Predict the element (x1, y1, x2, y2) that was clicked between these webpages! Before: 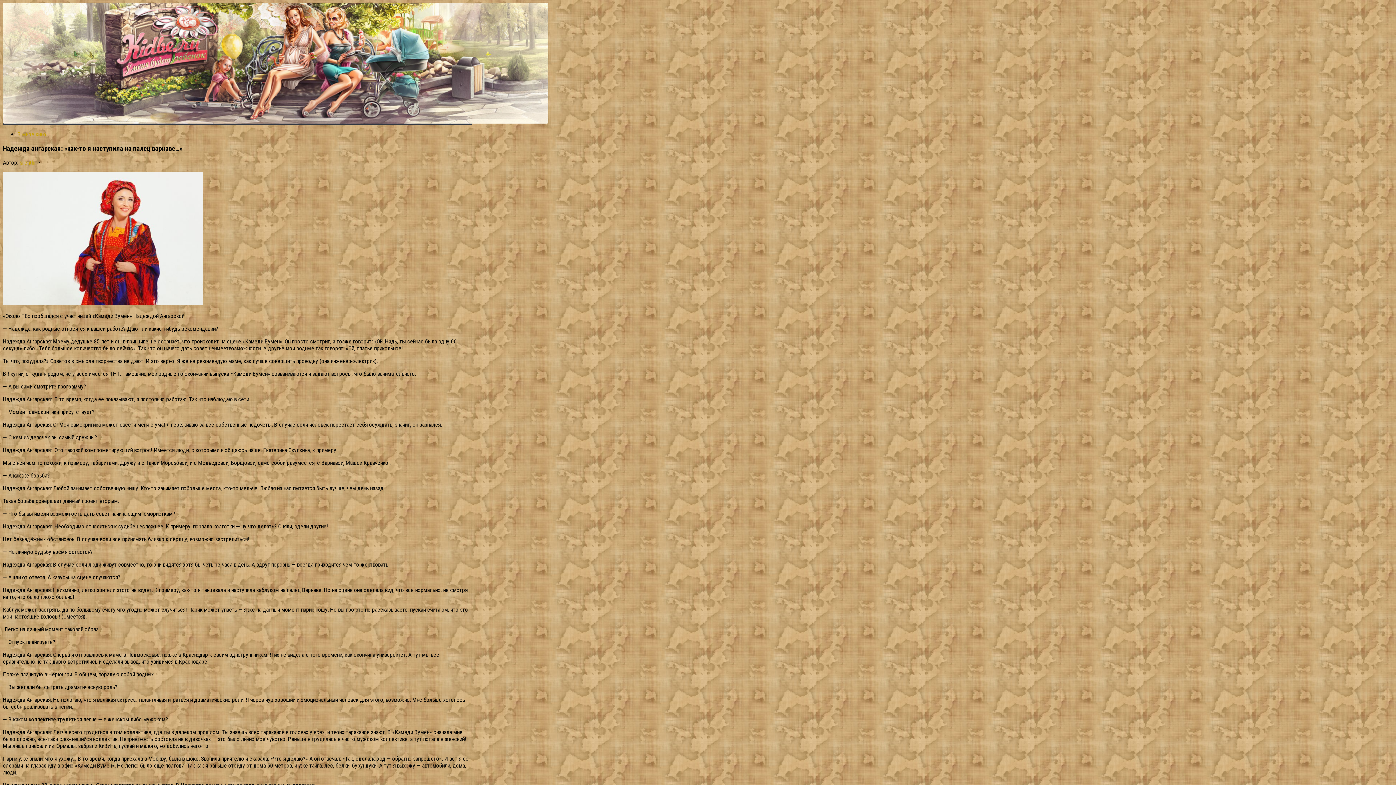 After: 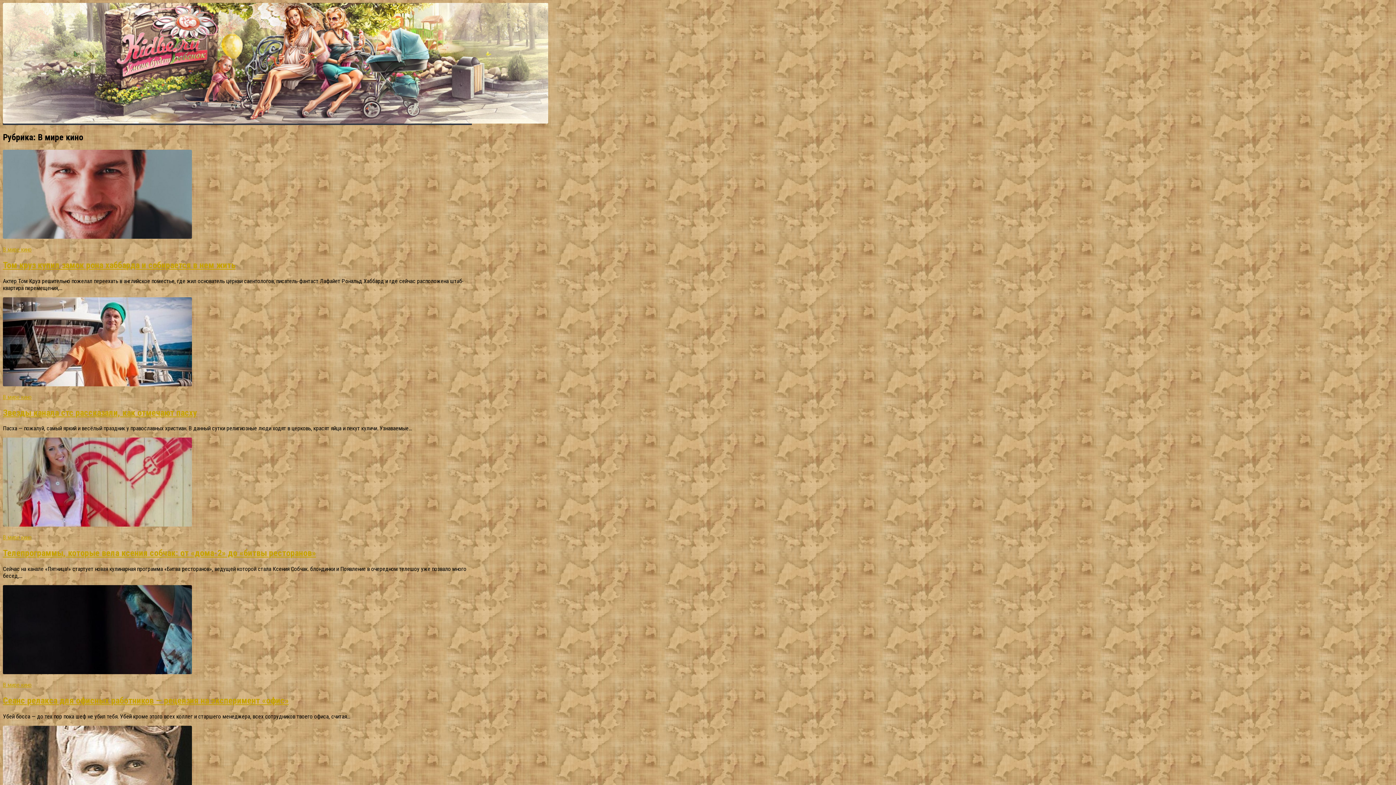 Action: label: В мире кино bbox: (17, 130, 46, 137)